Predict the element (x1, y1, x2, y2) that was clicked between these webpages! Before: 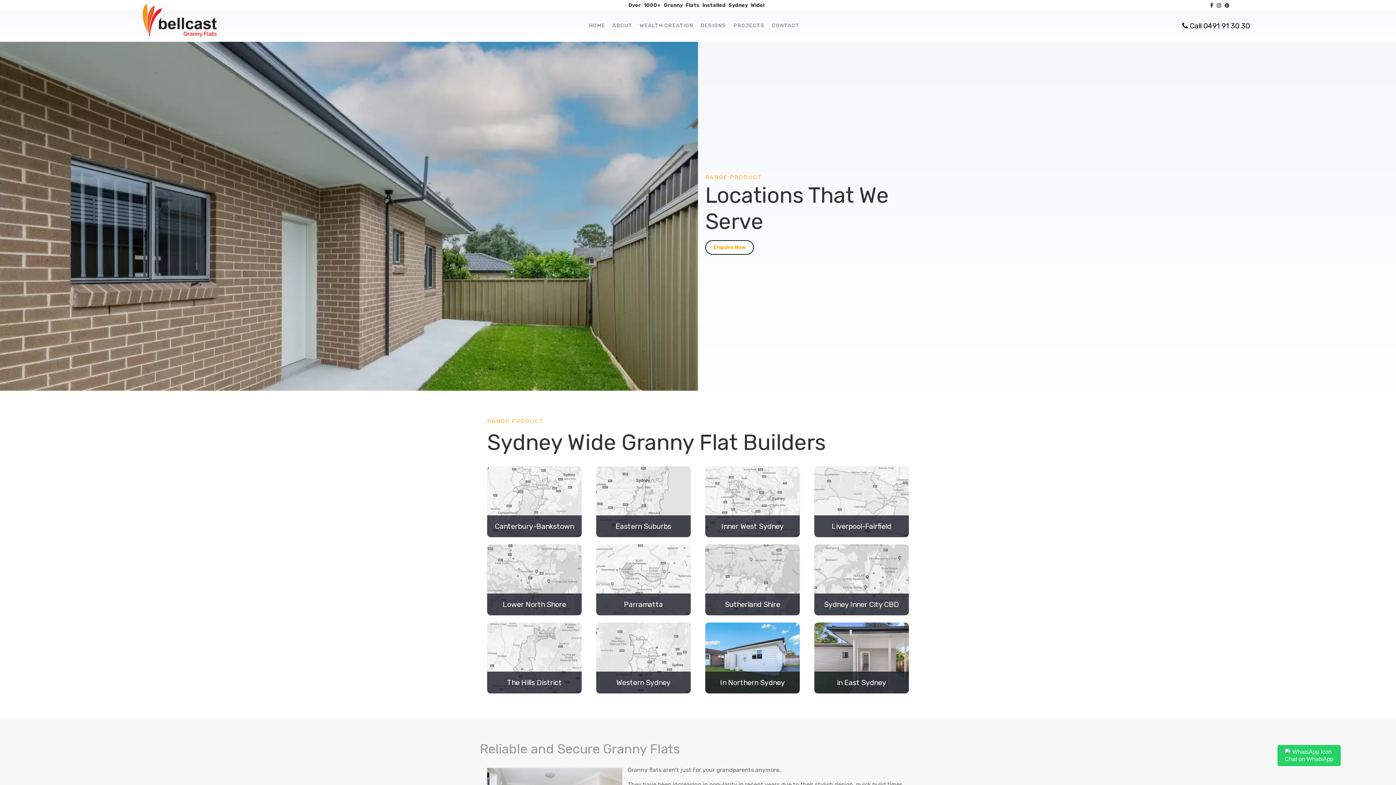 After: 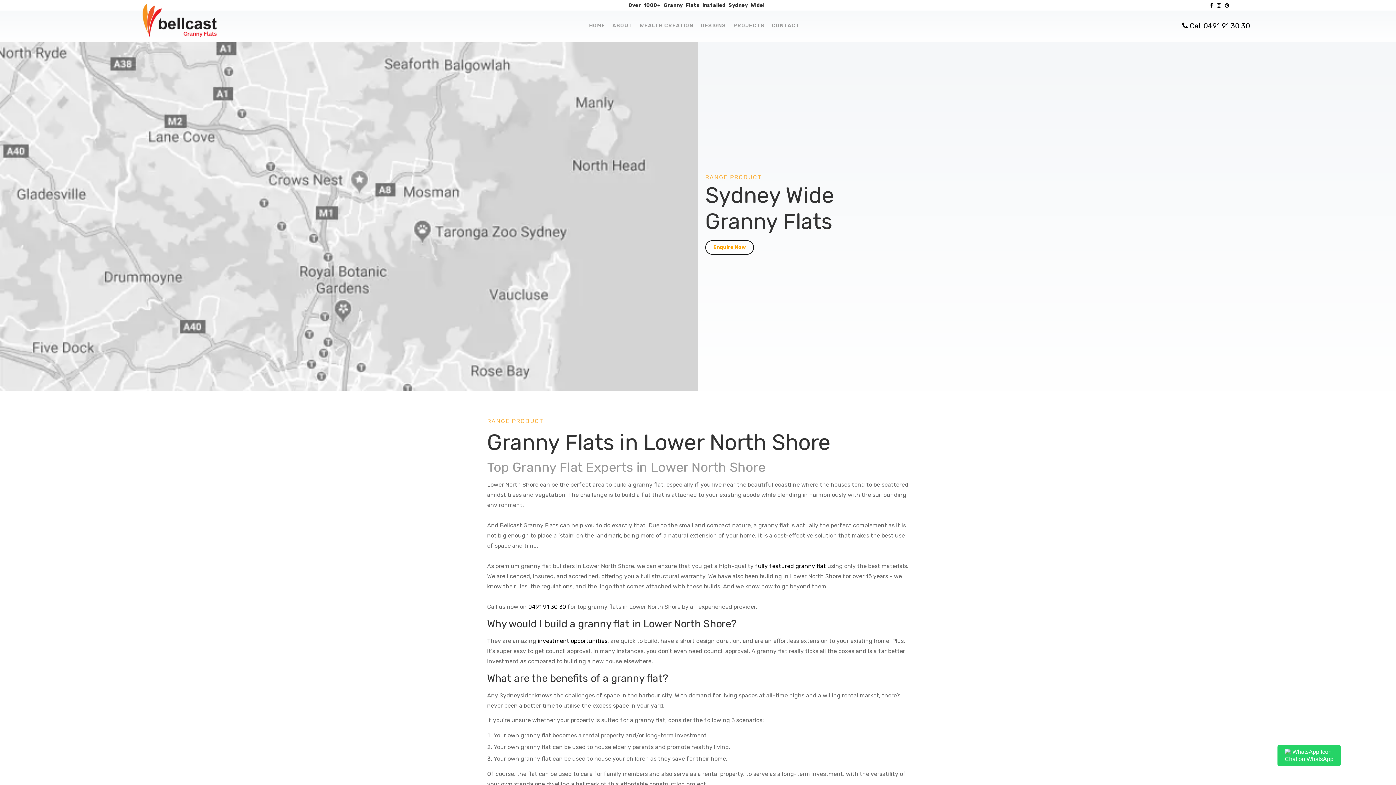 Action: bbox: (487, 544, 581, 615) label: Lower North Shore